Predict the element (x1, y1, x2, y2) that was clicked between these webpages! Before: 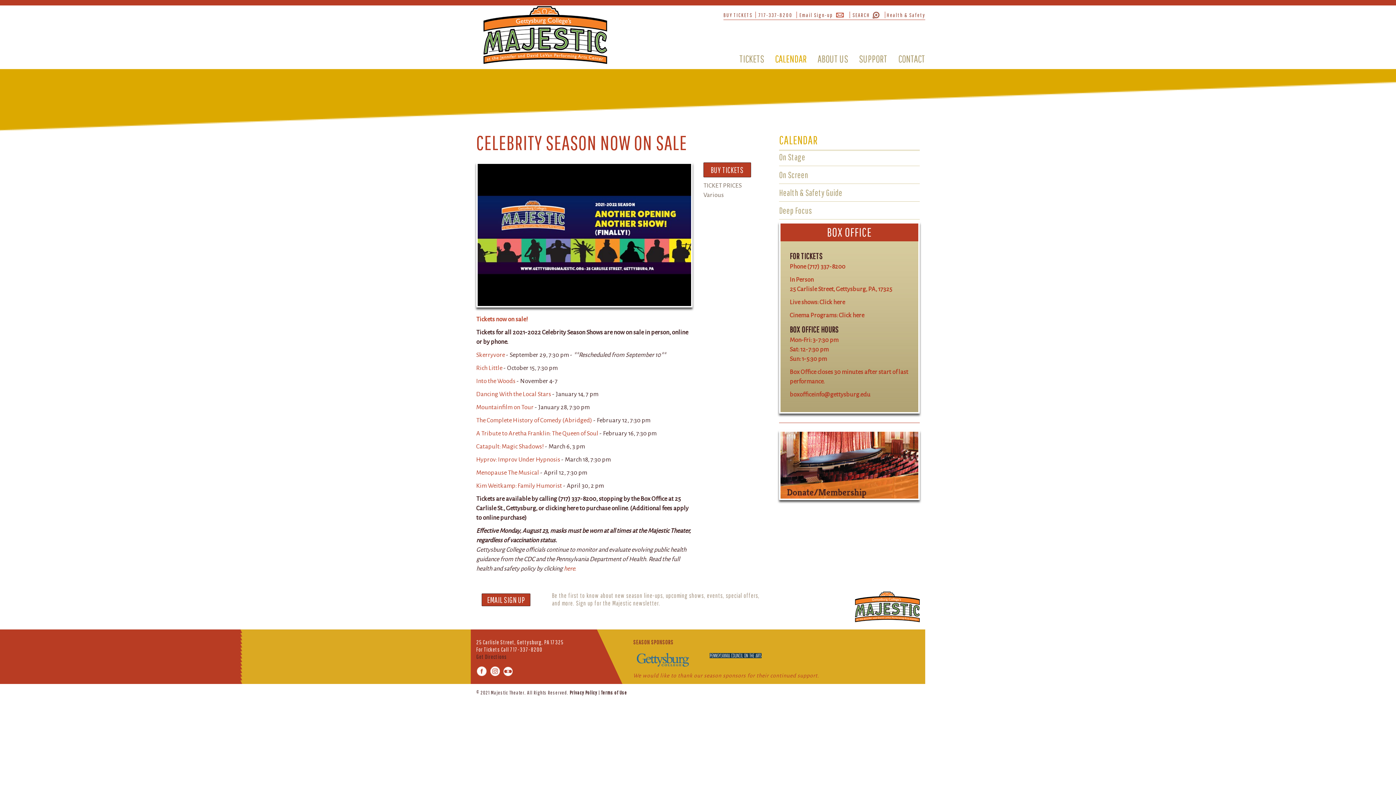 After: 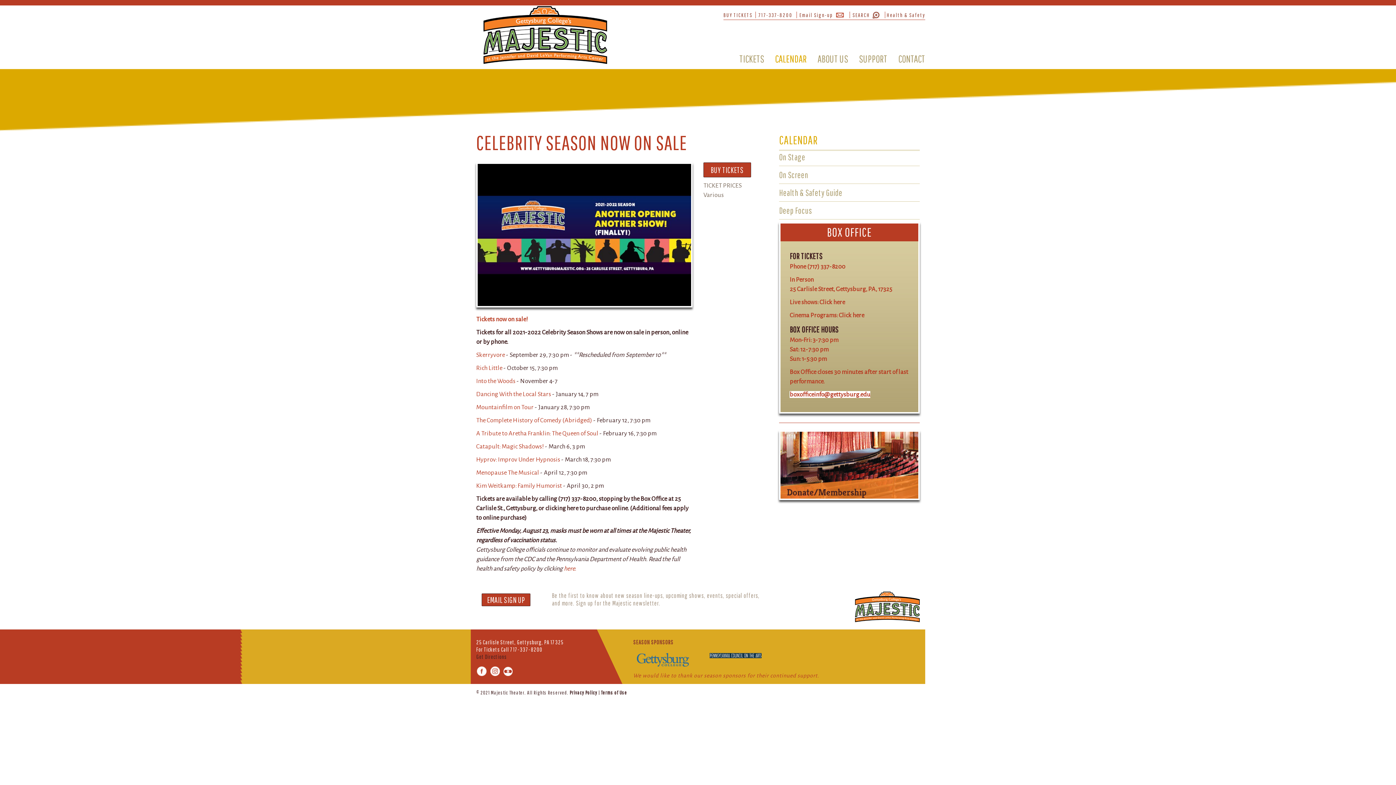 Action: label: boxofficeinfo@gettysburg.edu bbox: (789, 391, 870, 398)